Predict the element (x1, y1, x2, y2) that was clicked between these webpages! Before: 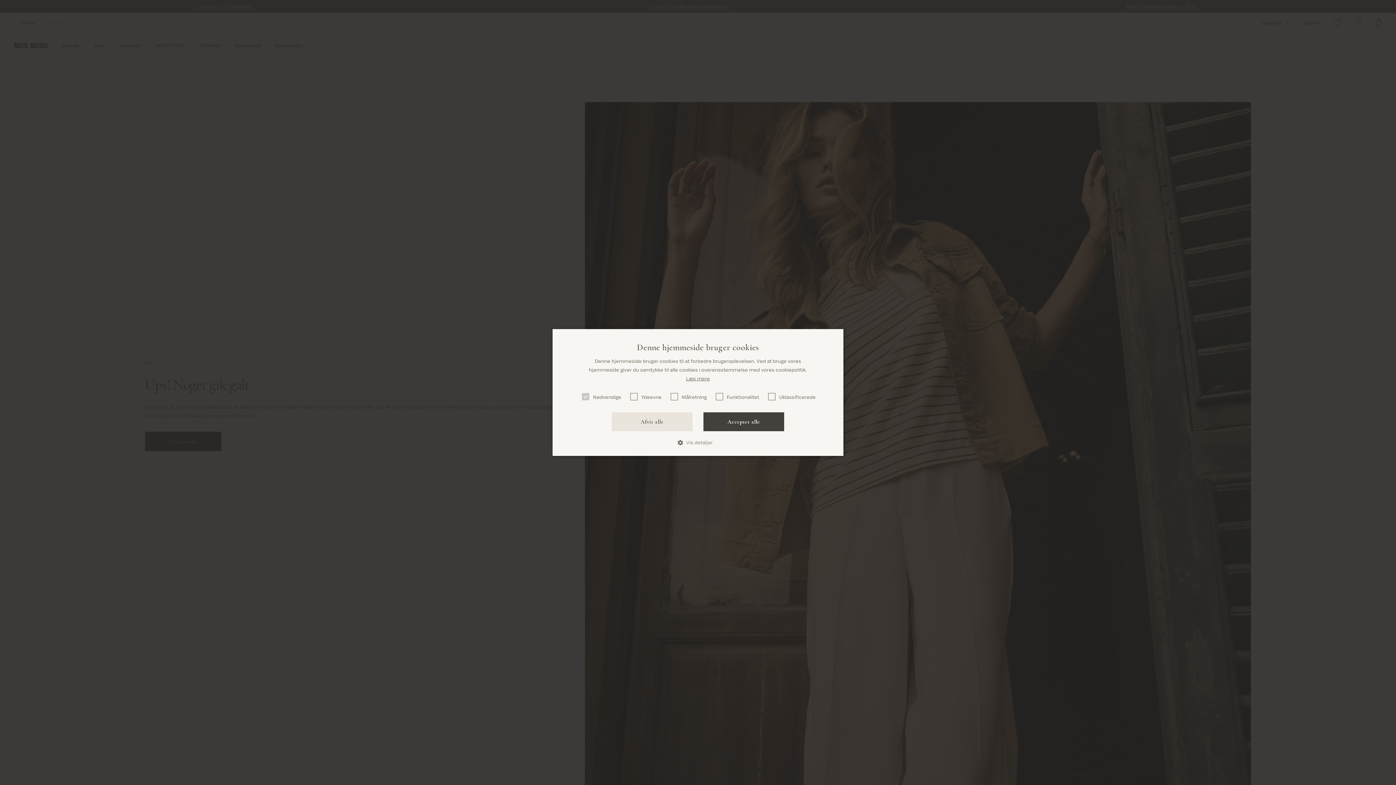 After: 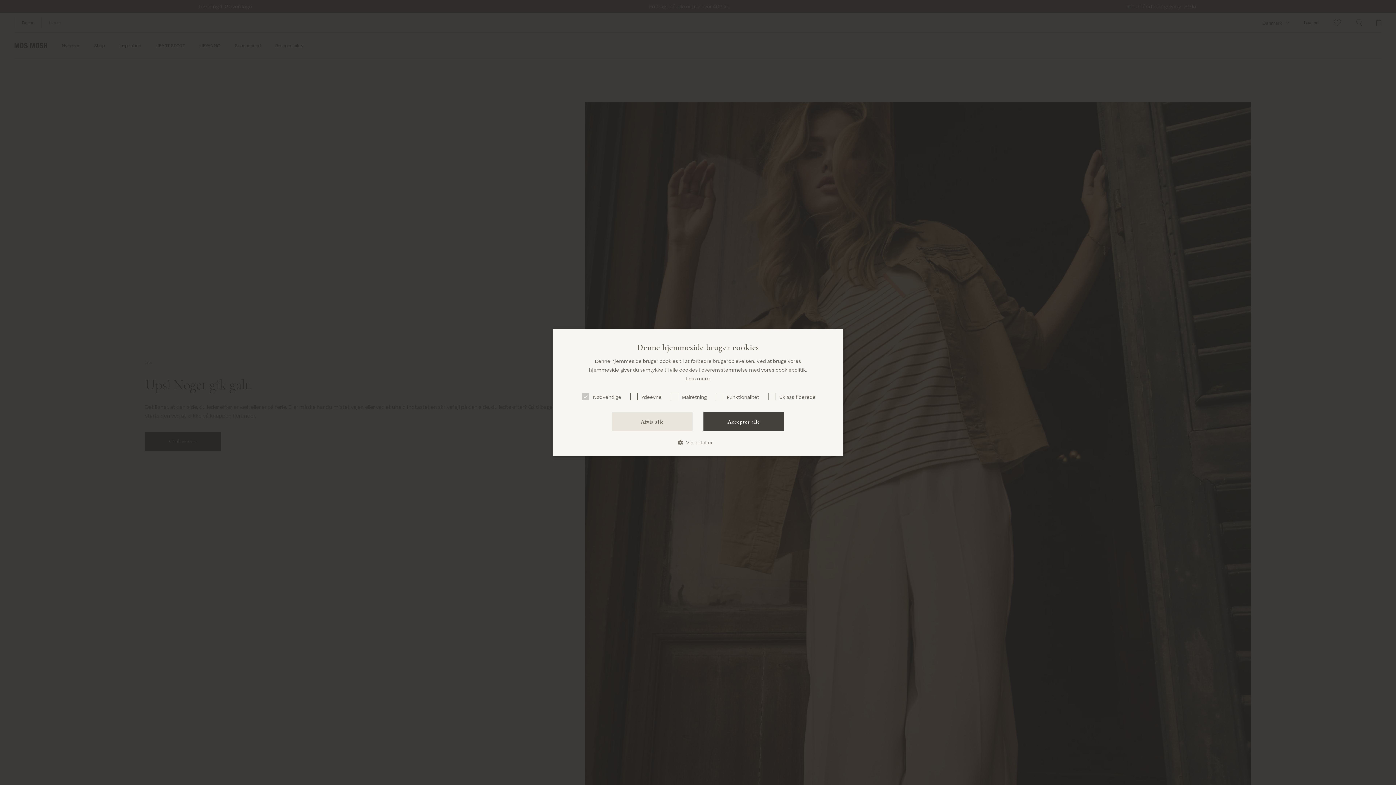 Action: bbox: (686, 375, 710, 381) label: Læs mere, opens a new window